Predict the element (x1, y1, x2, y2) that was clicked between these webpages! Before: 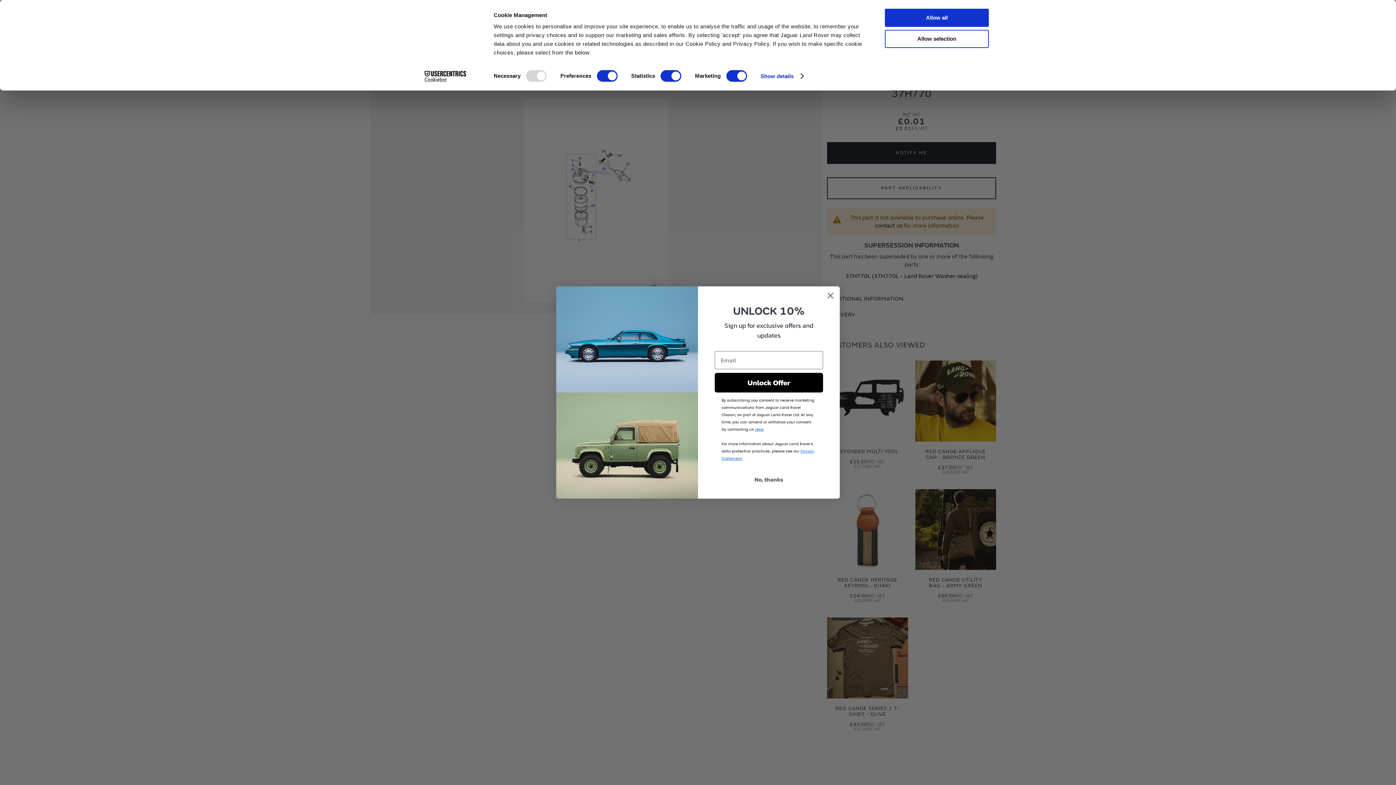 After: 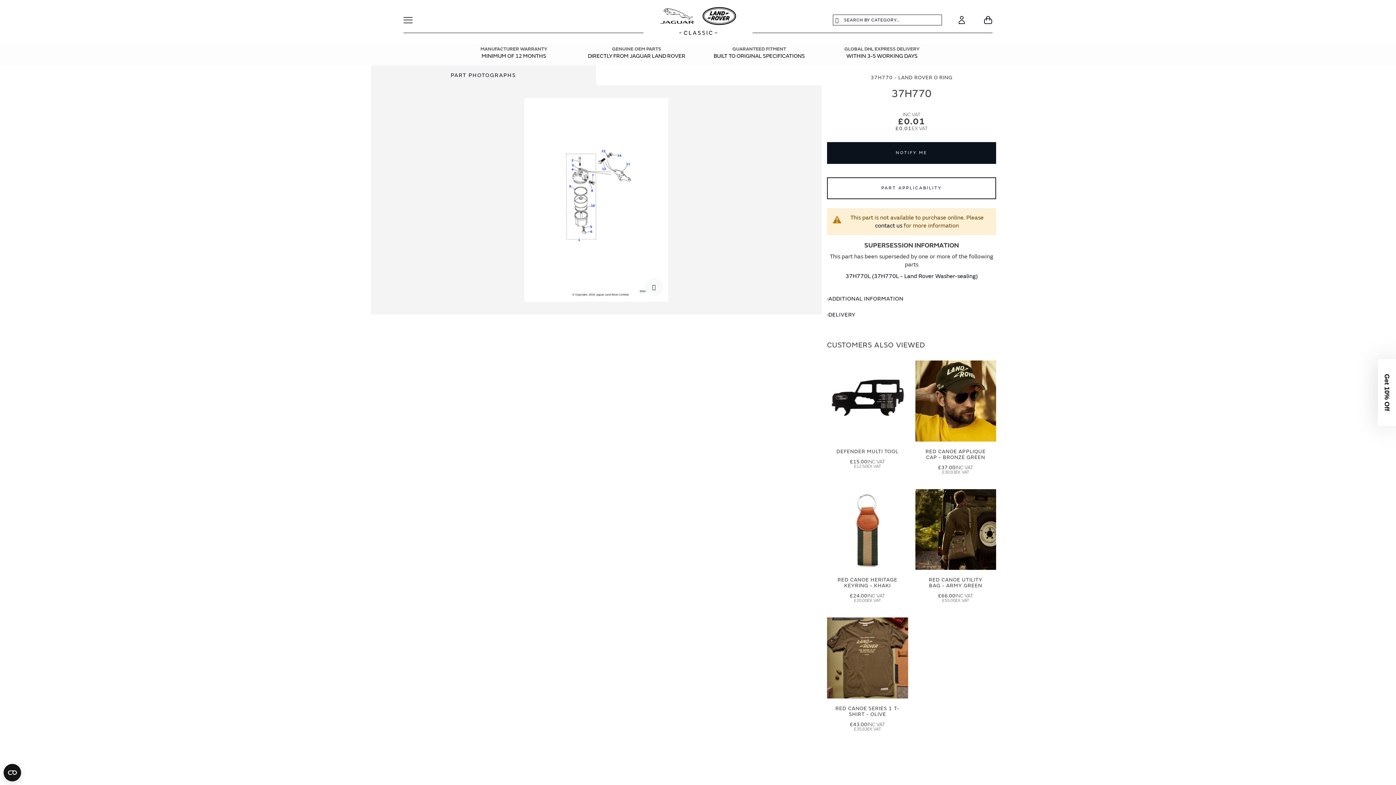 Action: label: Allow all bbox: (885, 8, 989, 26)